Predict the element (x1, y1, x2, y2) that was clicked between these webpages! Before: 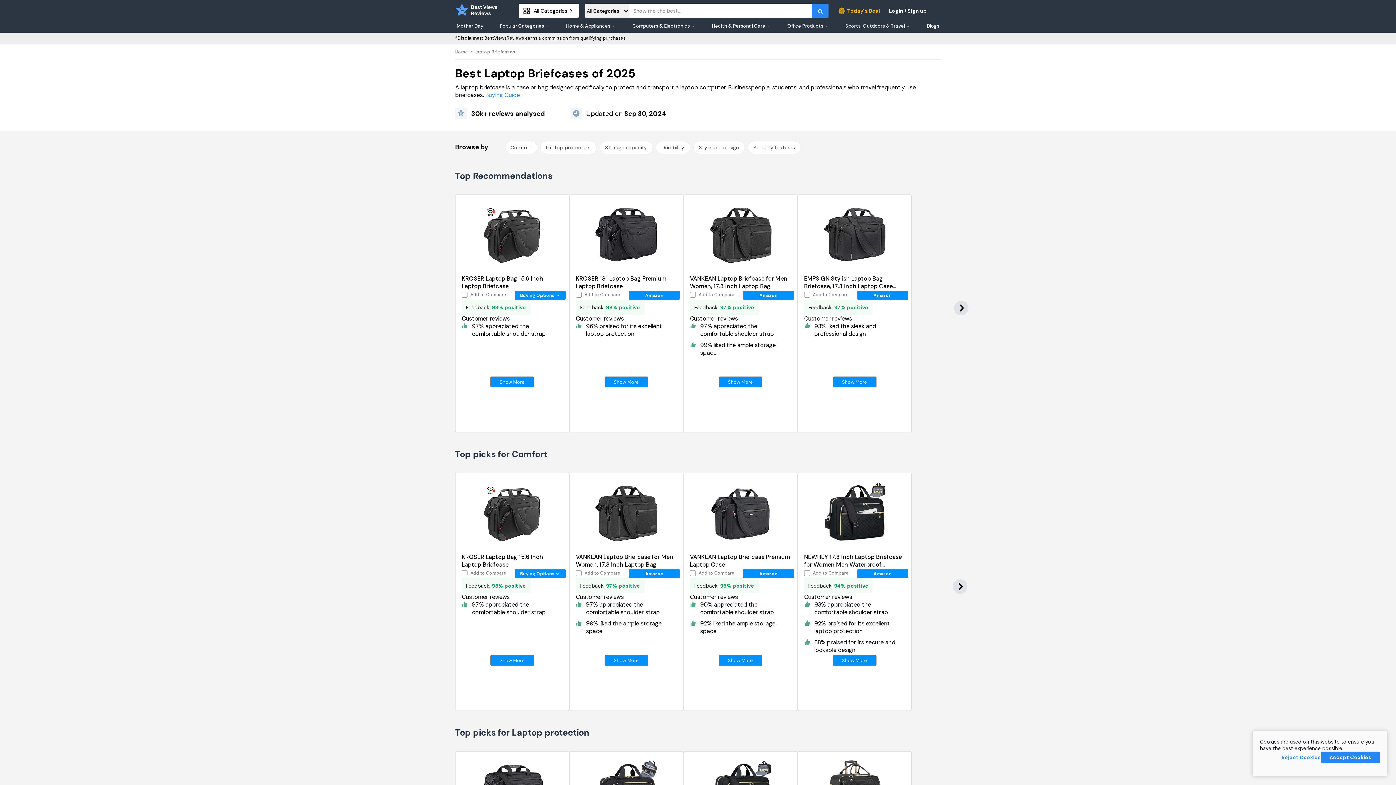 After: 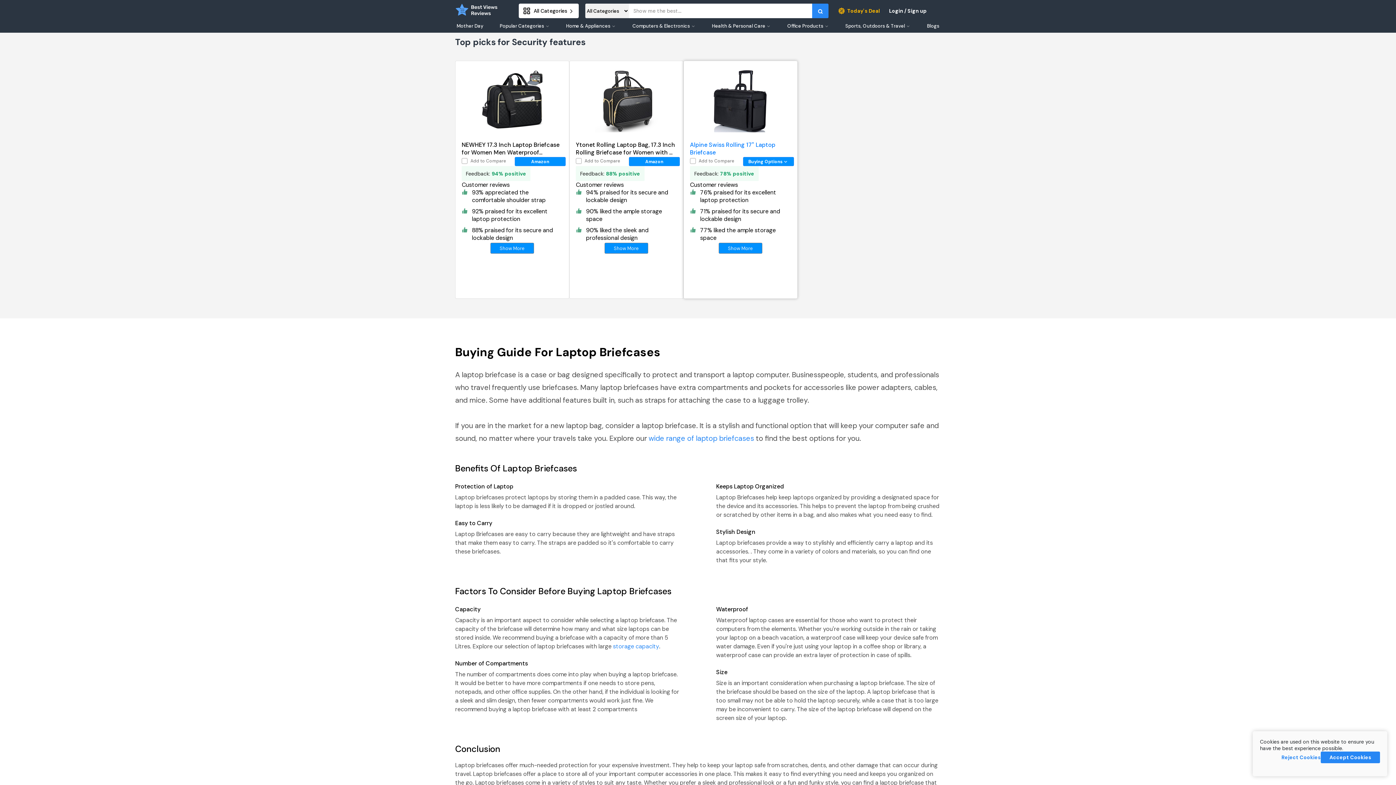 Action: label: Security features bbox: (747, 141, 800, 154)